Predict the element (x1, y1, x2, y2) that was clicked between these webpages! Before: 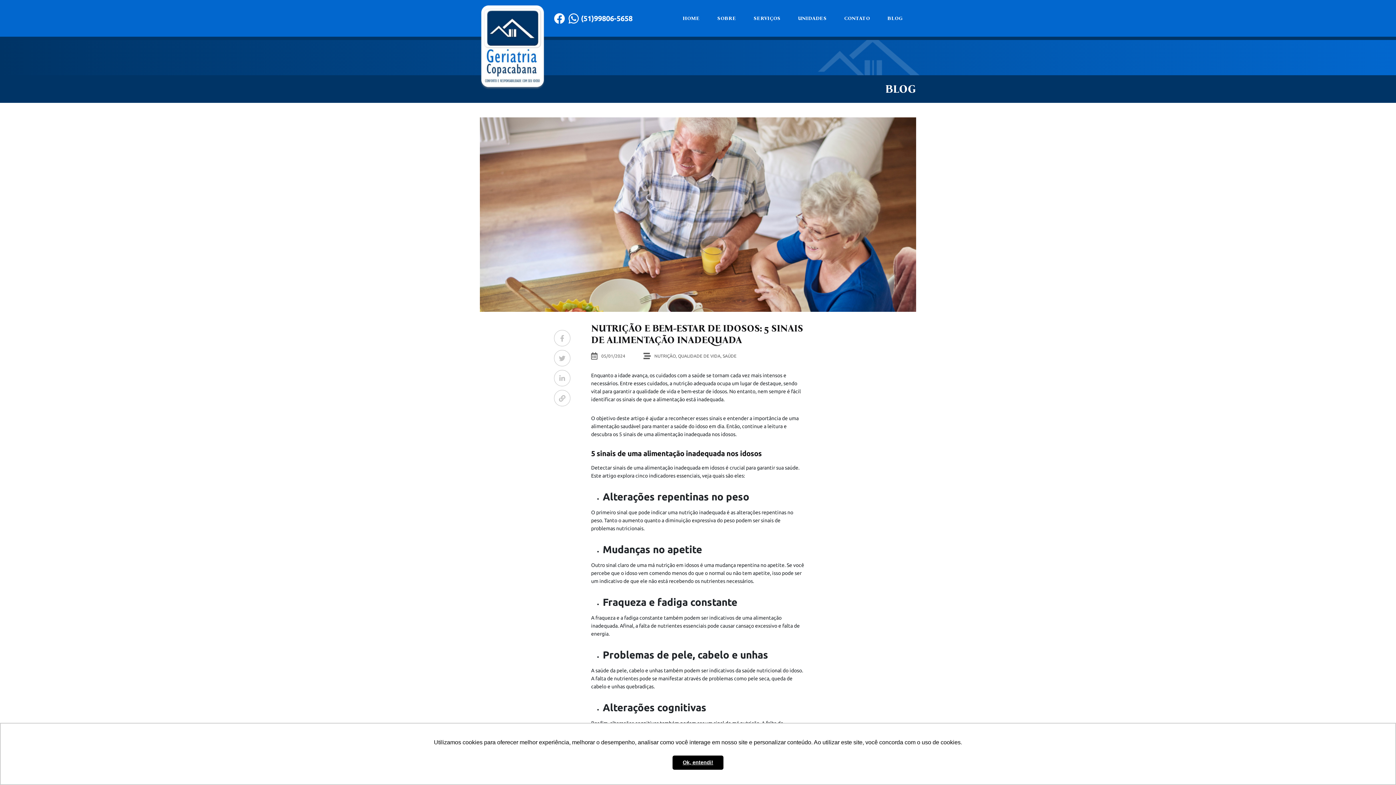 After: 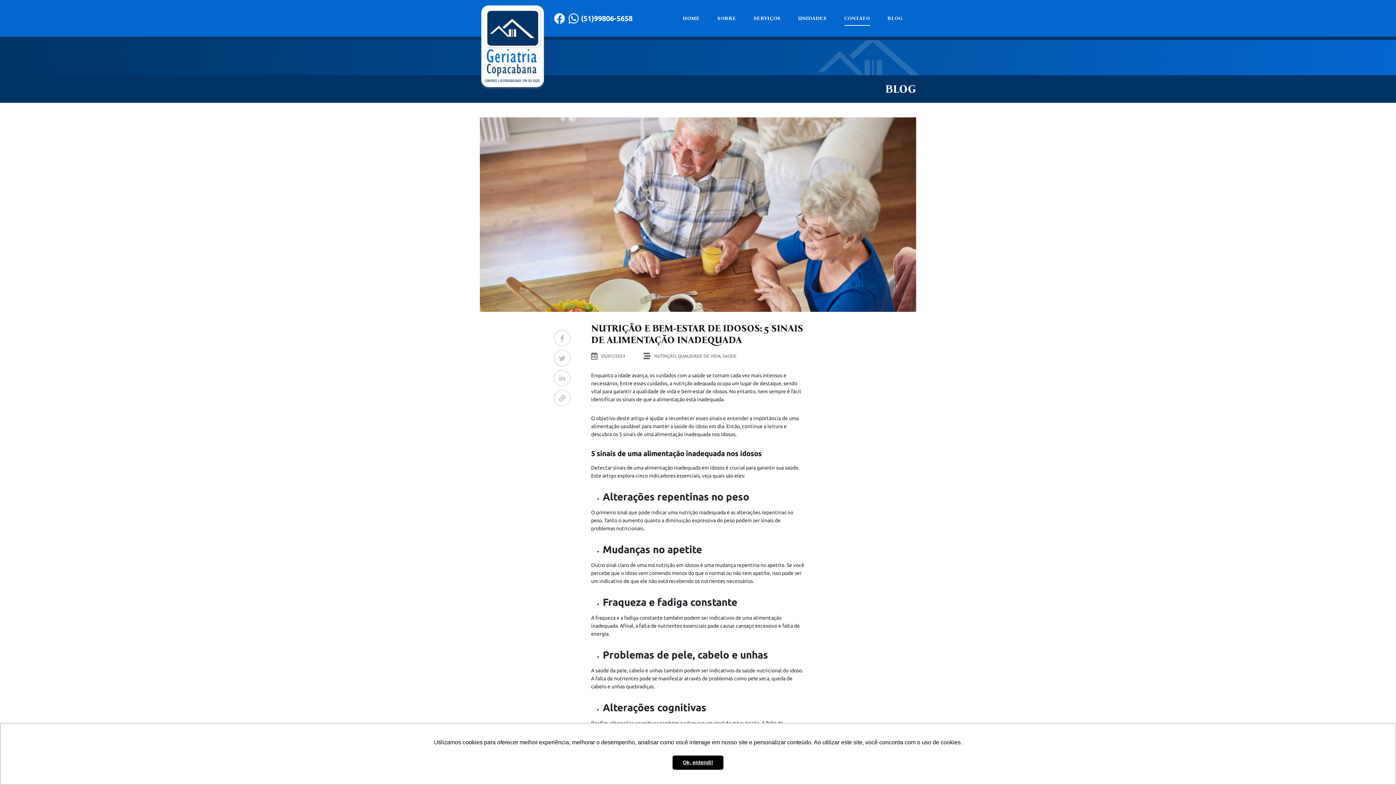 Action: bbox: (844, 0, 870, 36) label: CONTATO